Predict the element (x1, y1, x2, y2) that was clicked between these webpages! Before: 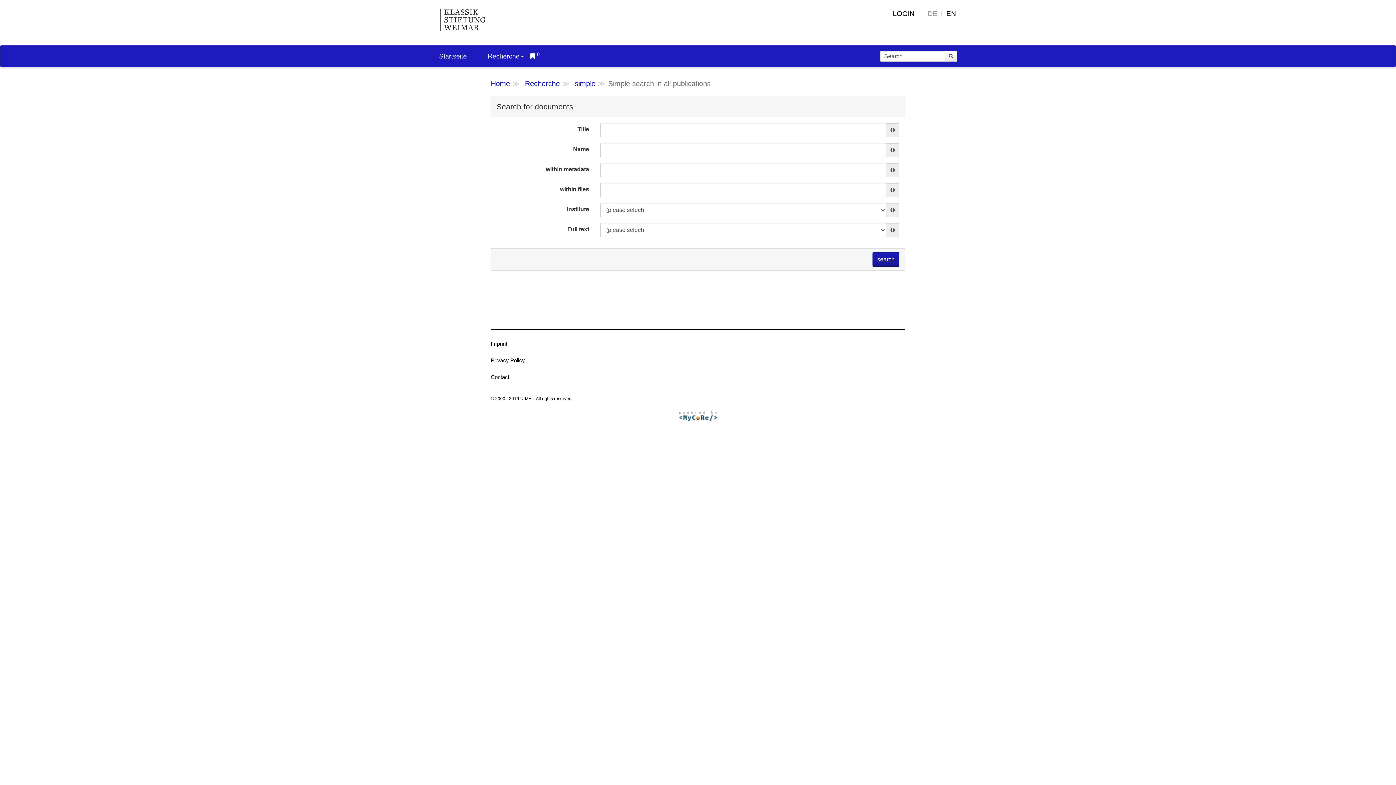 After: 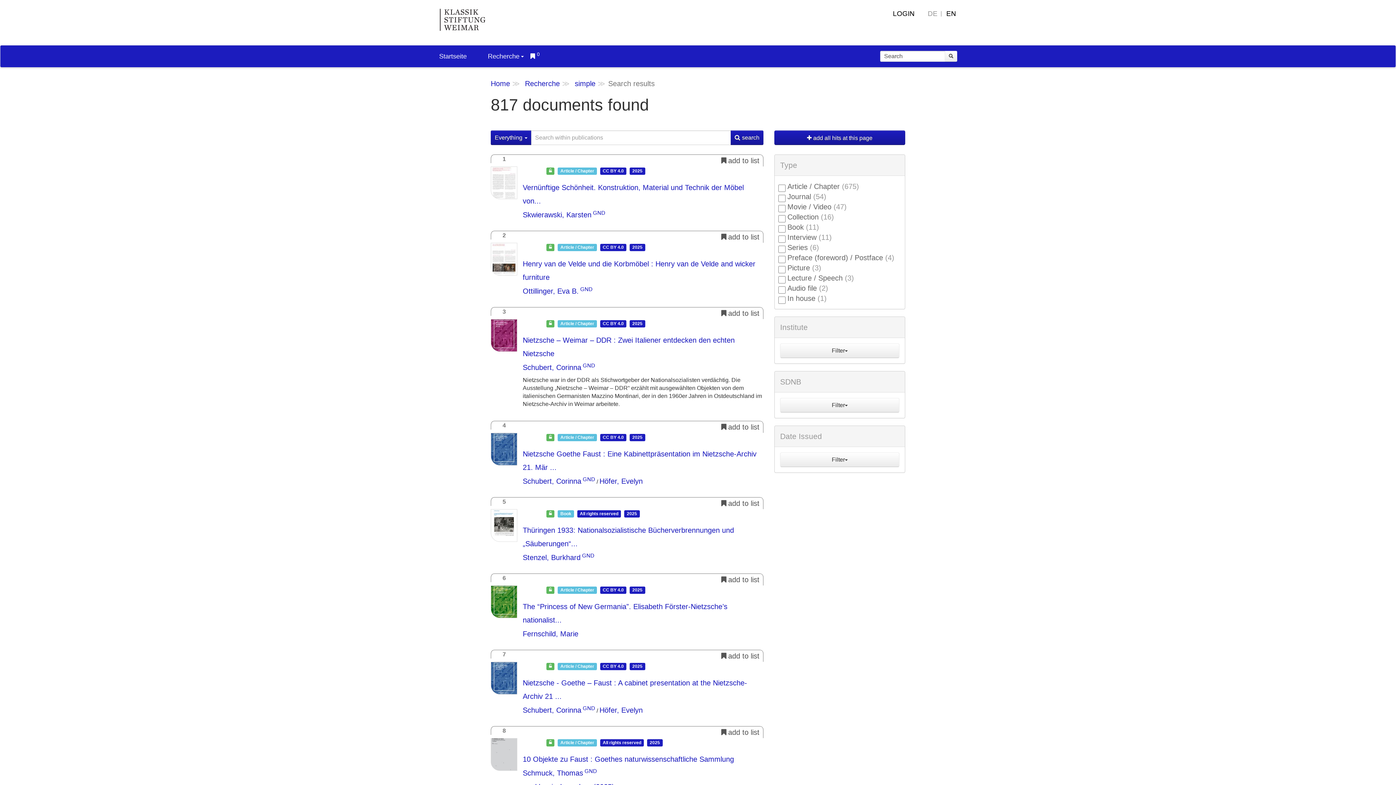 Action: label: search bbox: (872, 252, 899, 266)